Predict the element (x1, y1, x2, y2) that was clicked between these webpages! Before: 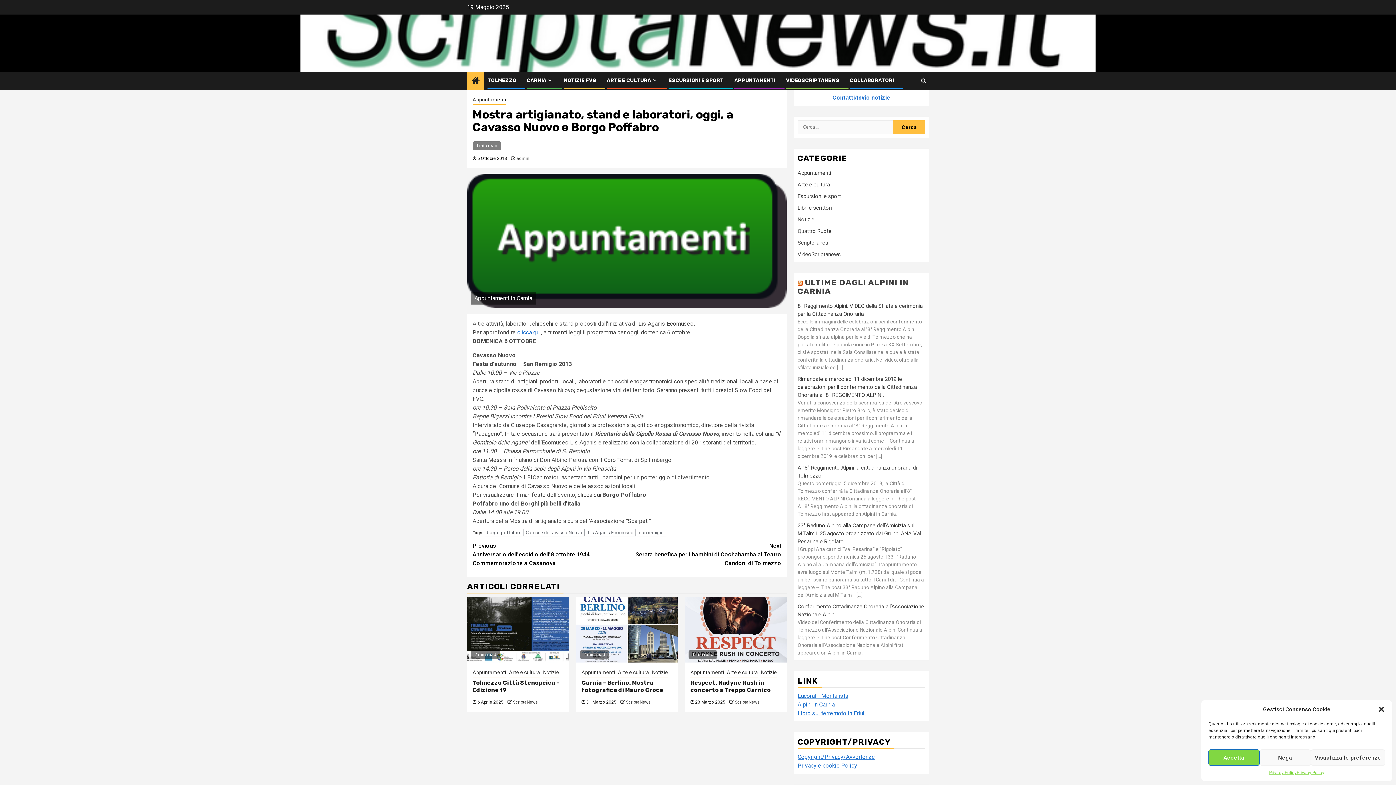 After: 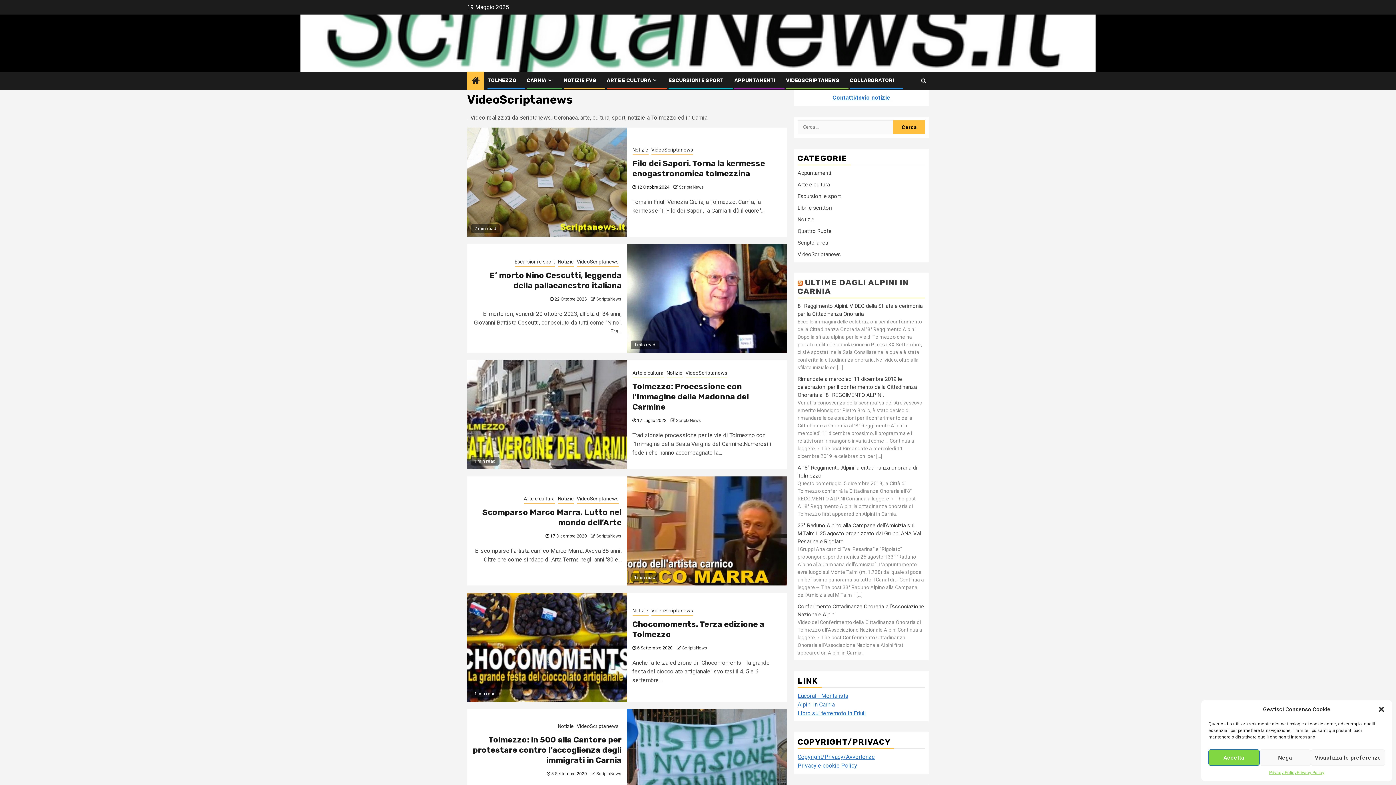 Action: bbox: (797, 251, 841, 257) label: VideoScriptanews